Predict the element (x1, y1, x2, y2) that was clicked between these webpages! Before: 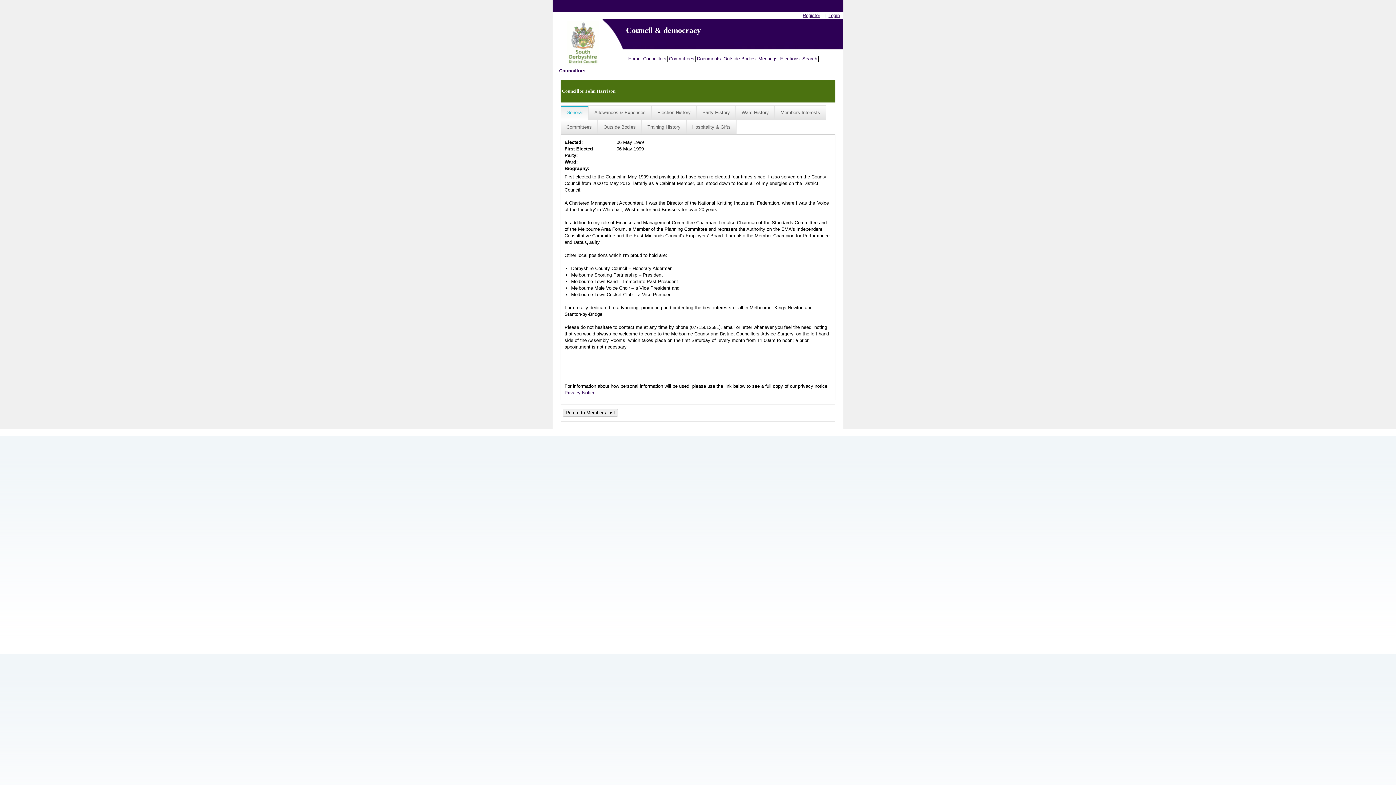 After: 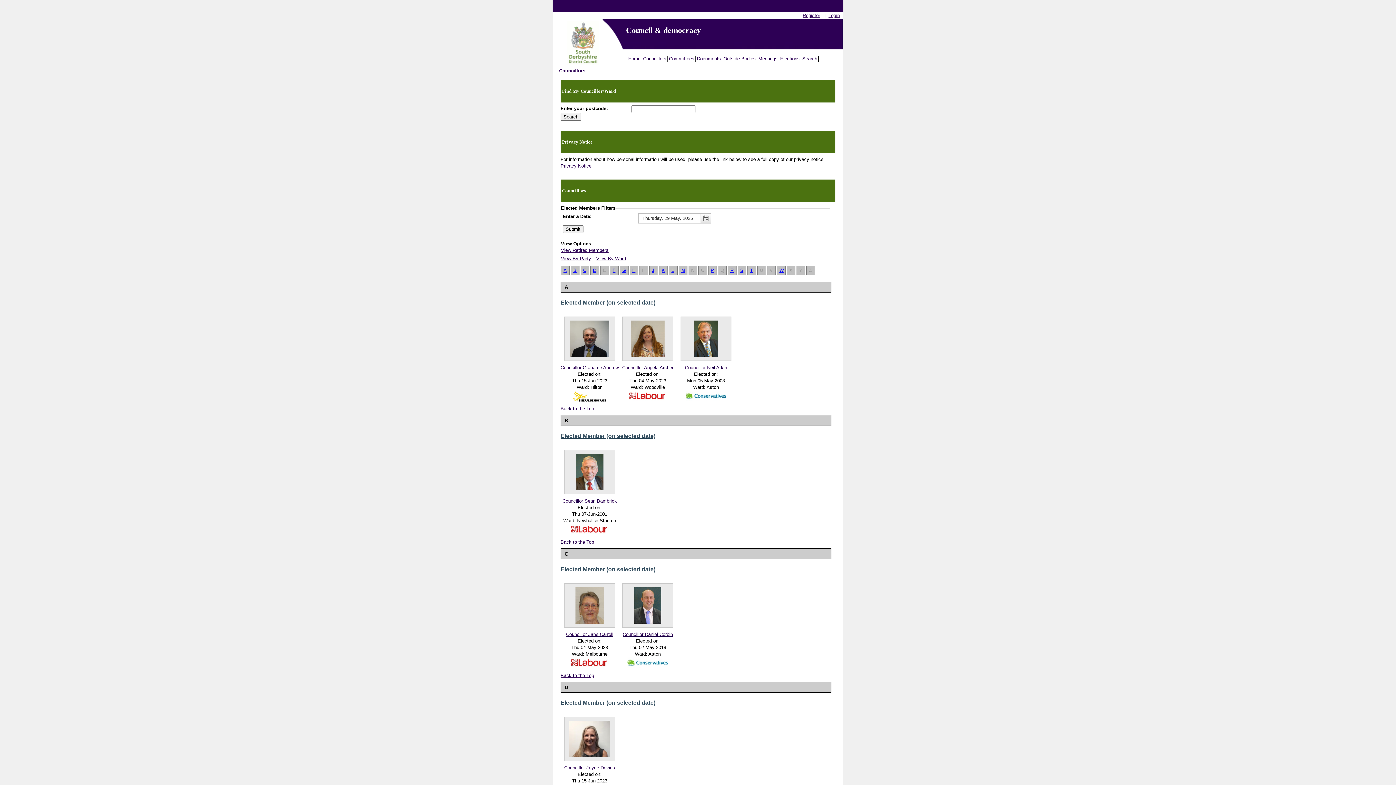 Action: bbox: (642, 55, 668, 61) label: Councillors